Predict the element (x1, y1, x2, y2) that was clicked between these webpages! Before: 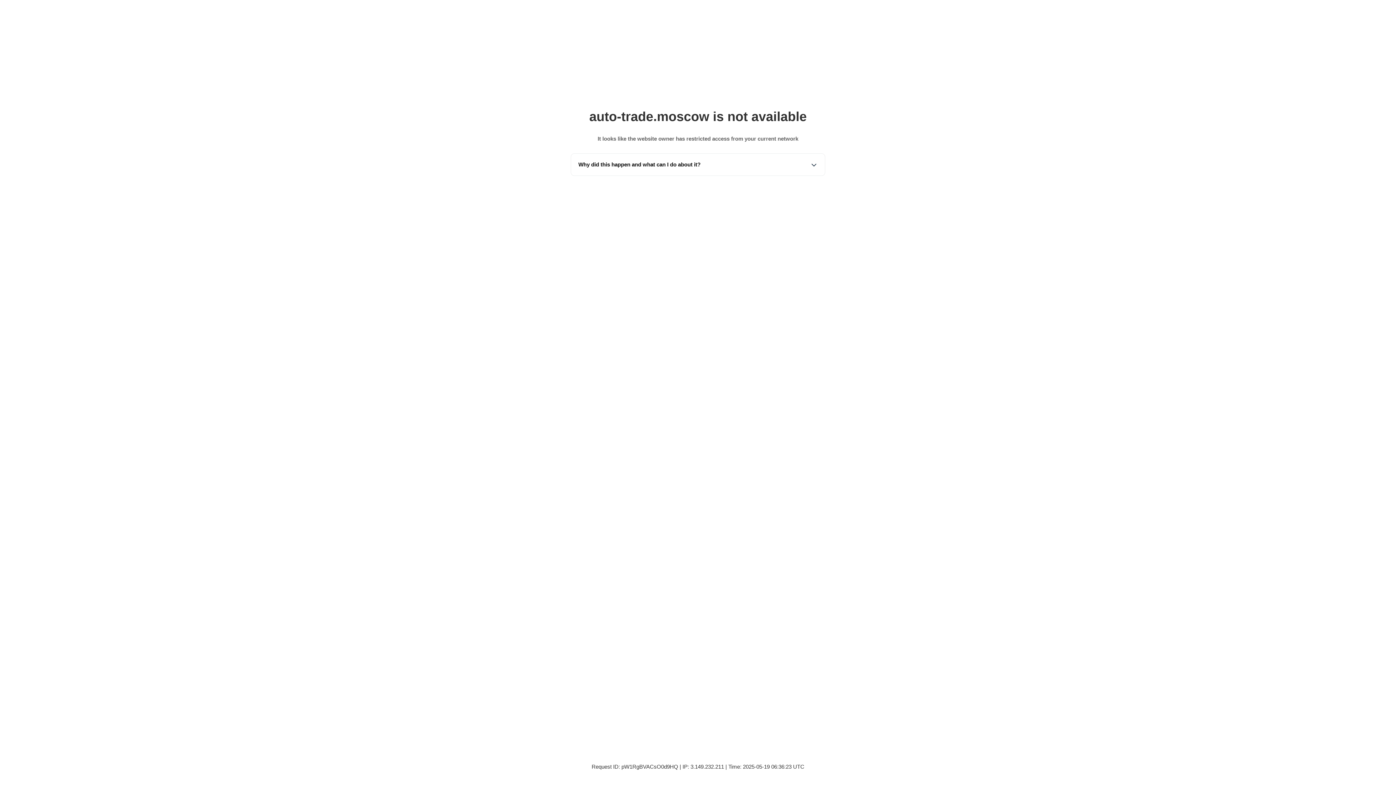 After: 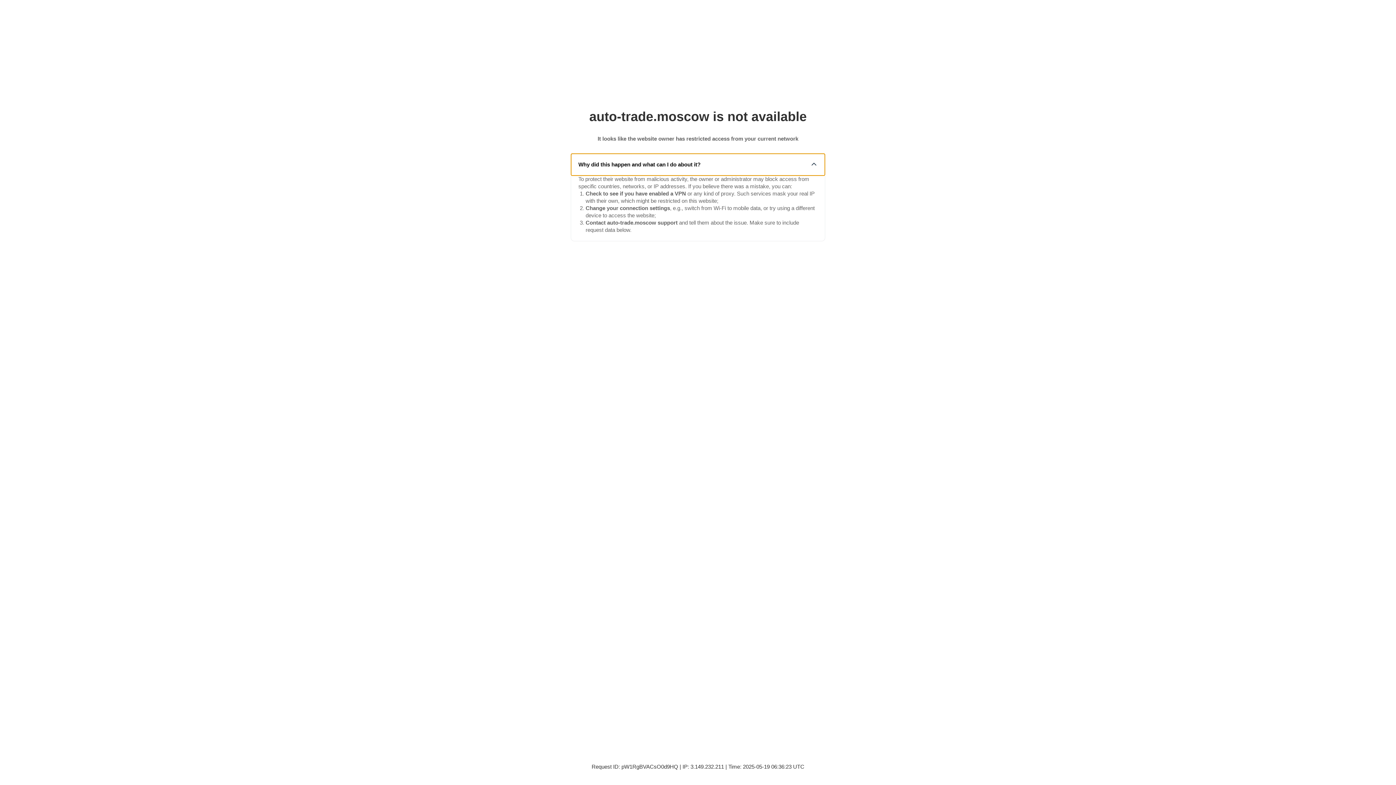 Action: bbox: (571, 153, 825, 175) label: Why did this happen and what can I do about it?